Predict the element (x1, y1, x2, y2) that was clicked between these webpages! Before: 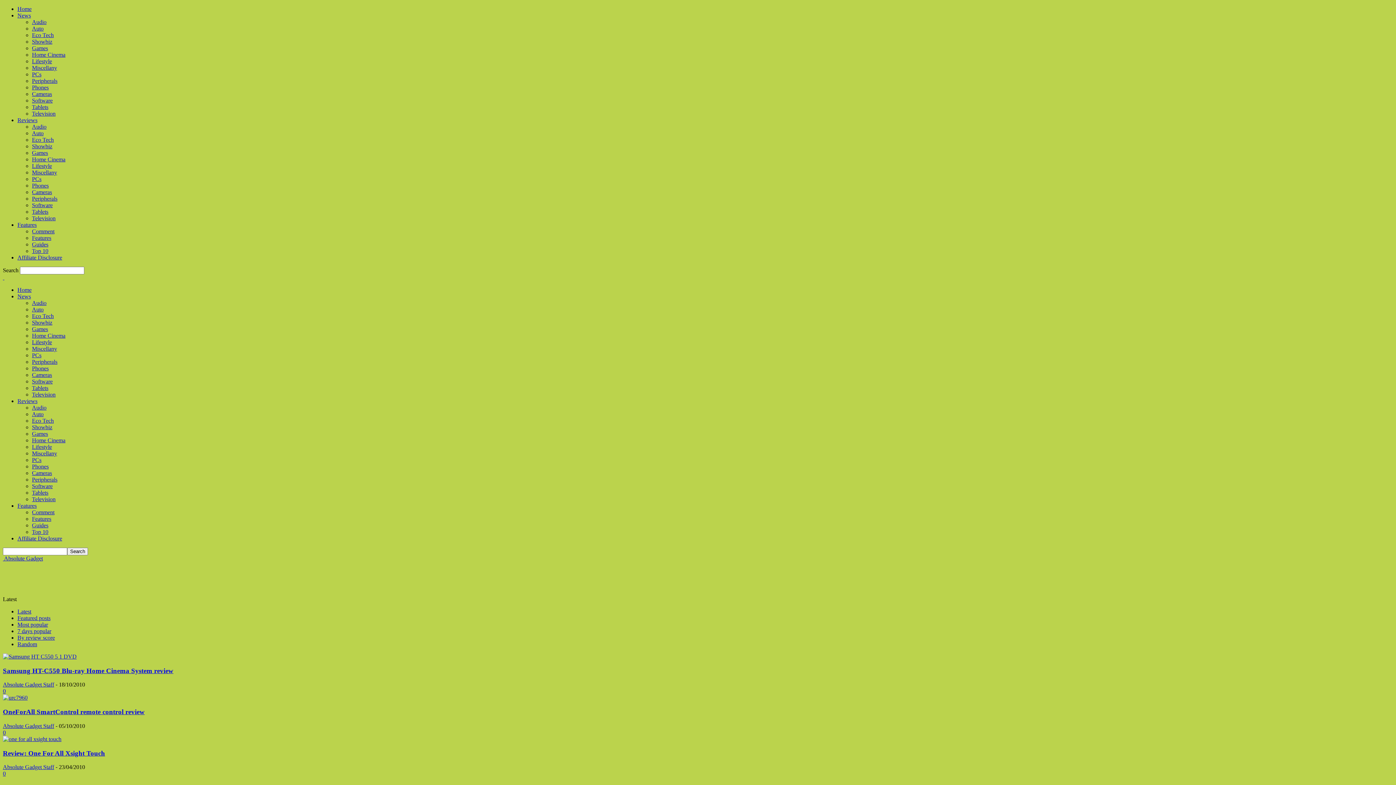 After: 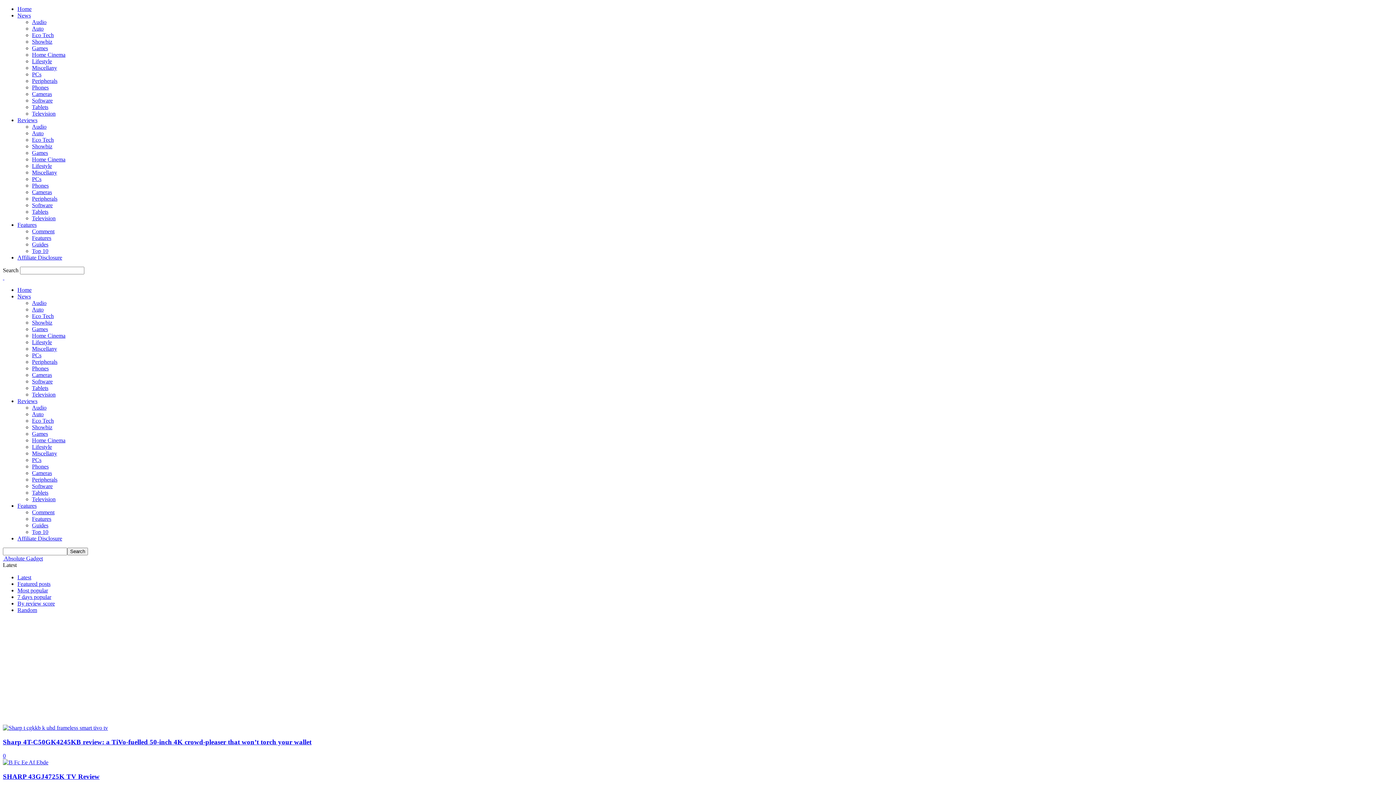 Action: label: Television bbox: (32, 215, 55, 221)